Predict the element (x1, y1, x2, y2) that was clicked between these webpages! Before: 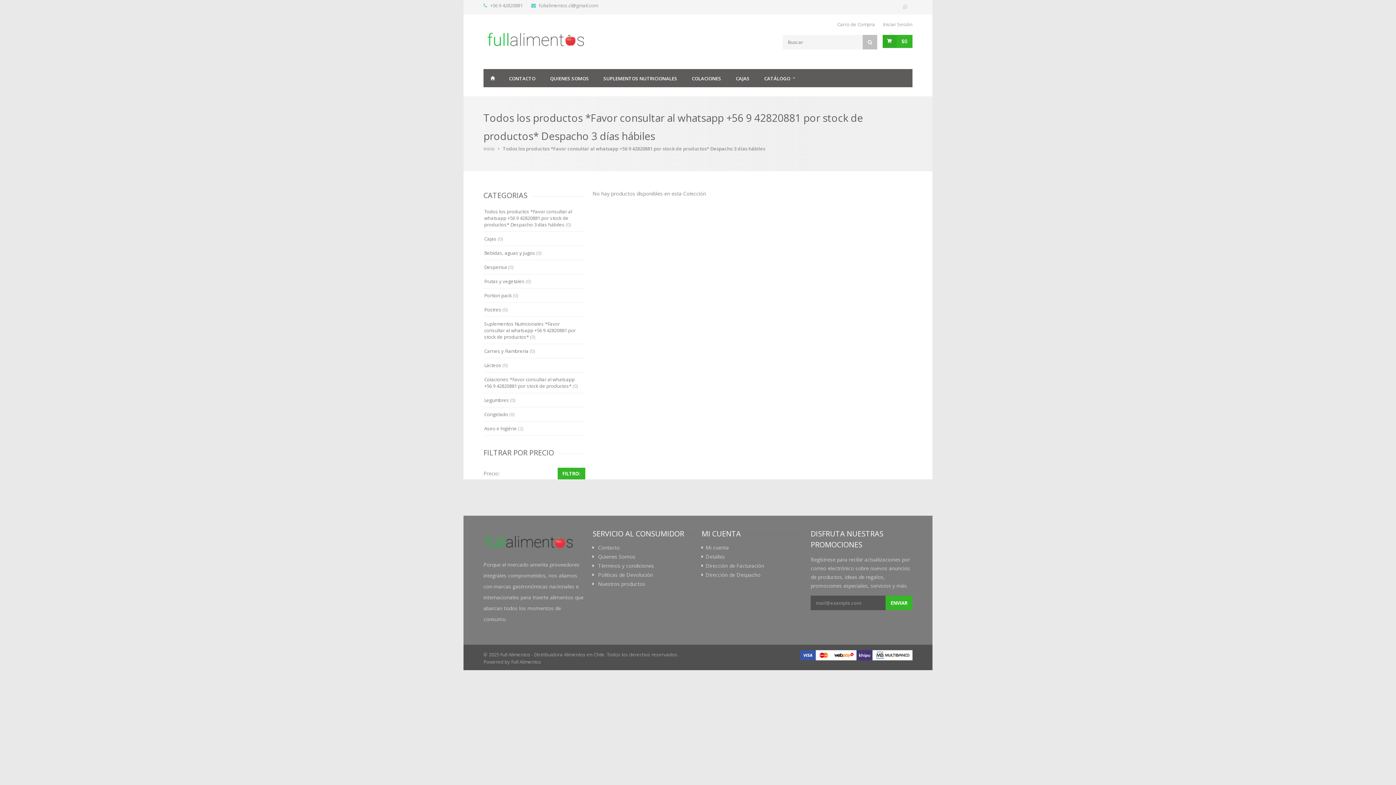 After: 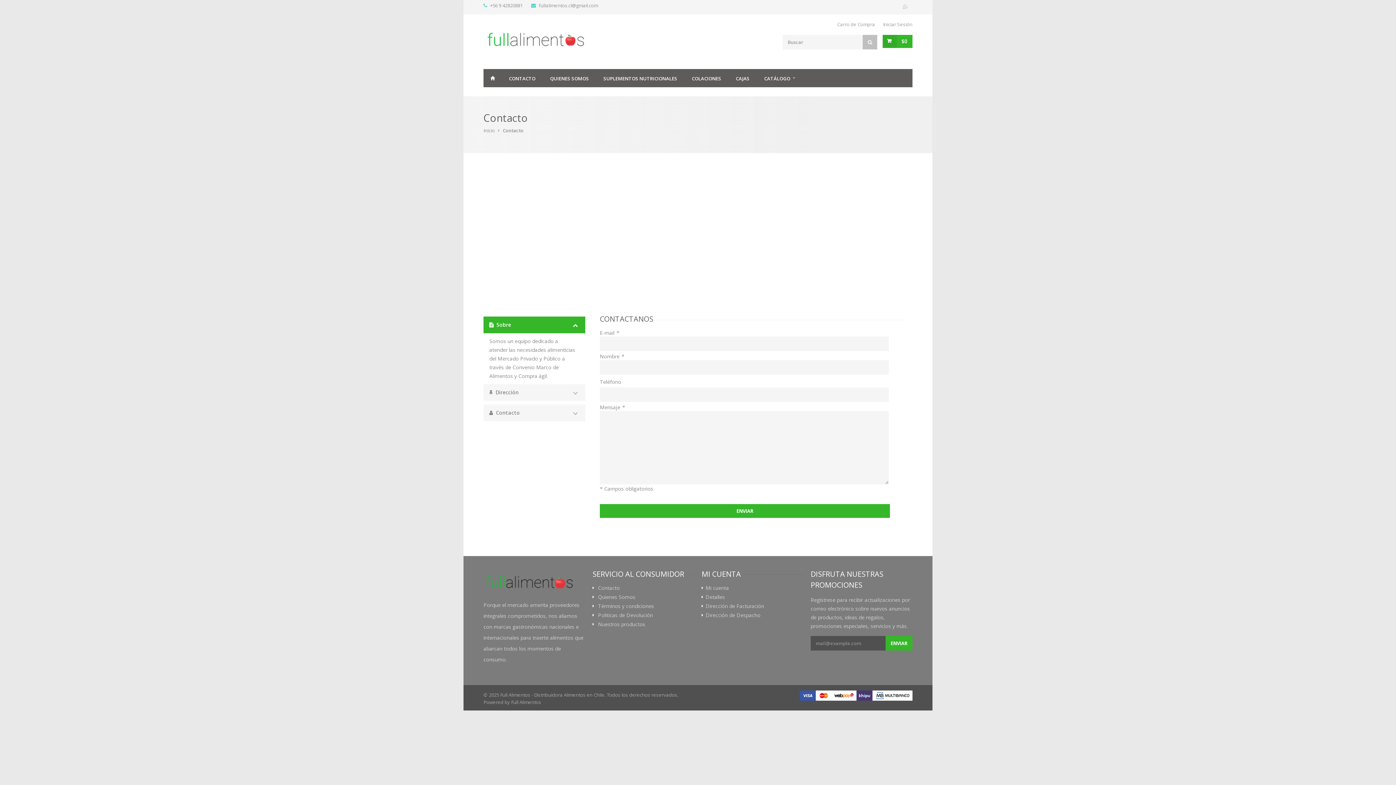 Action: label: Contacto bbox: (598, 544, 620, 553)